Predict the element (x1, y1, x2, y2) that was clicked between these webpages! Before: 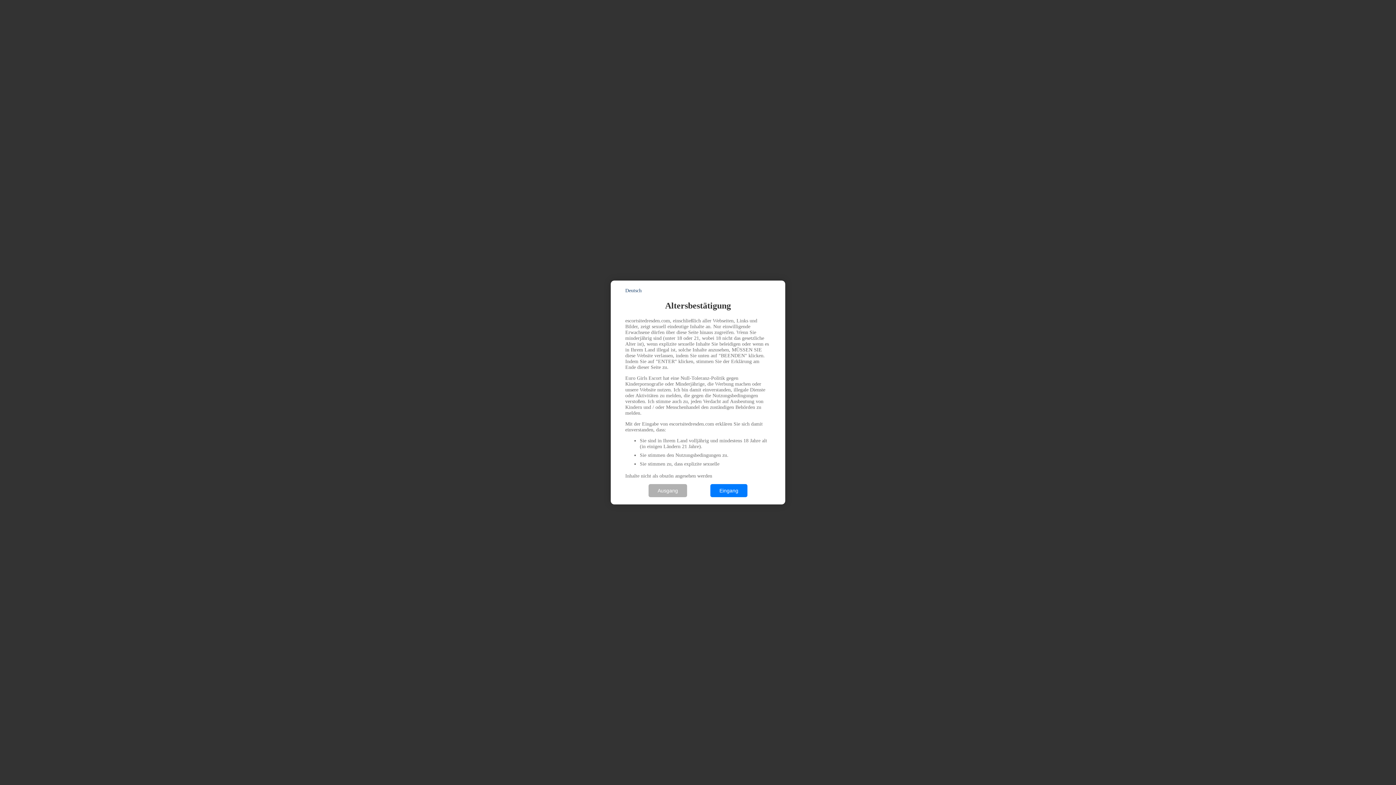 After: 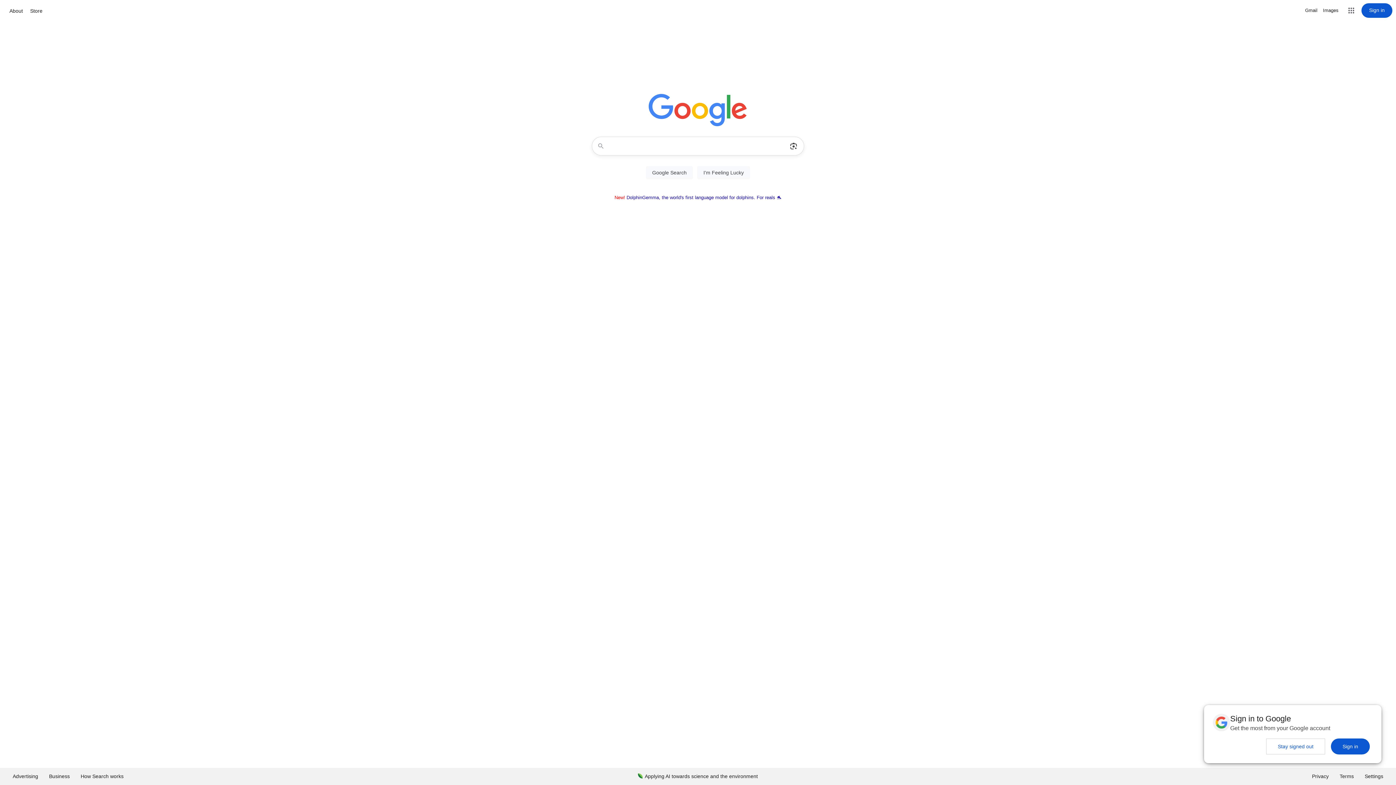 Action: bbox: (648, 484, 687, 497) label: Ausgang